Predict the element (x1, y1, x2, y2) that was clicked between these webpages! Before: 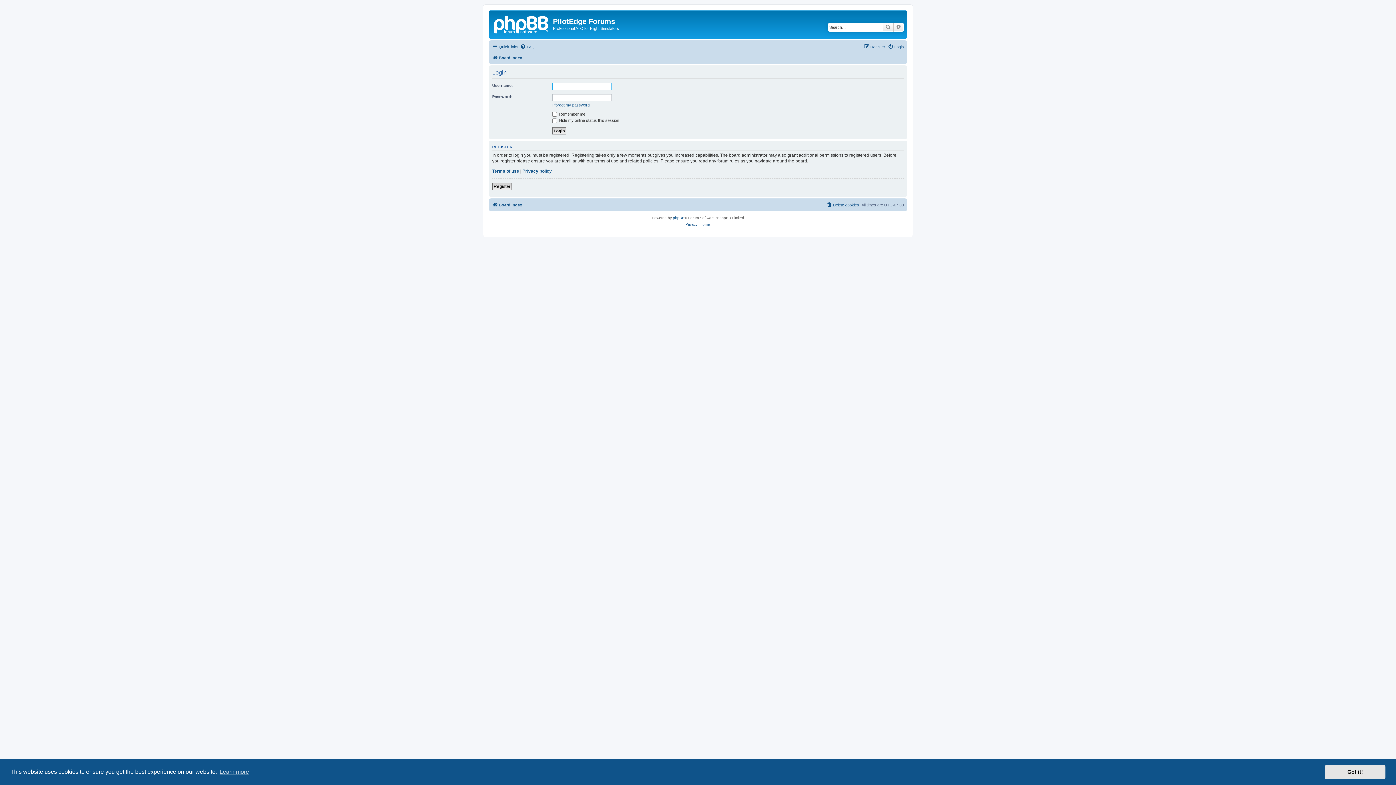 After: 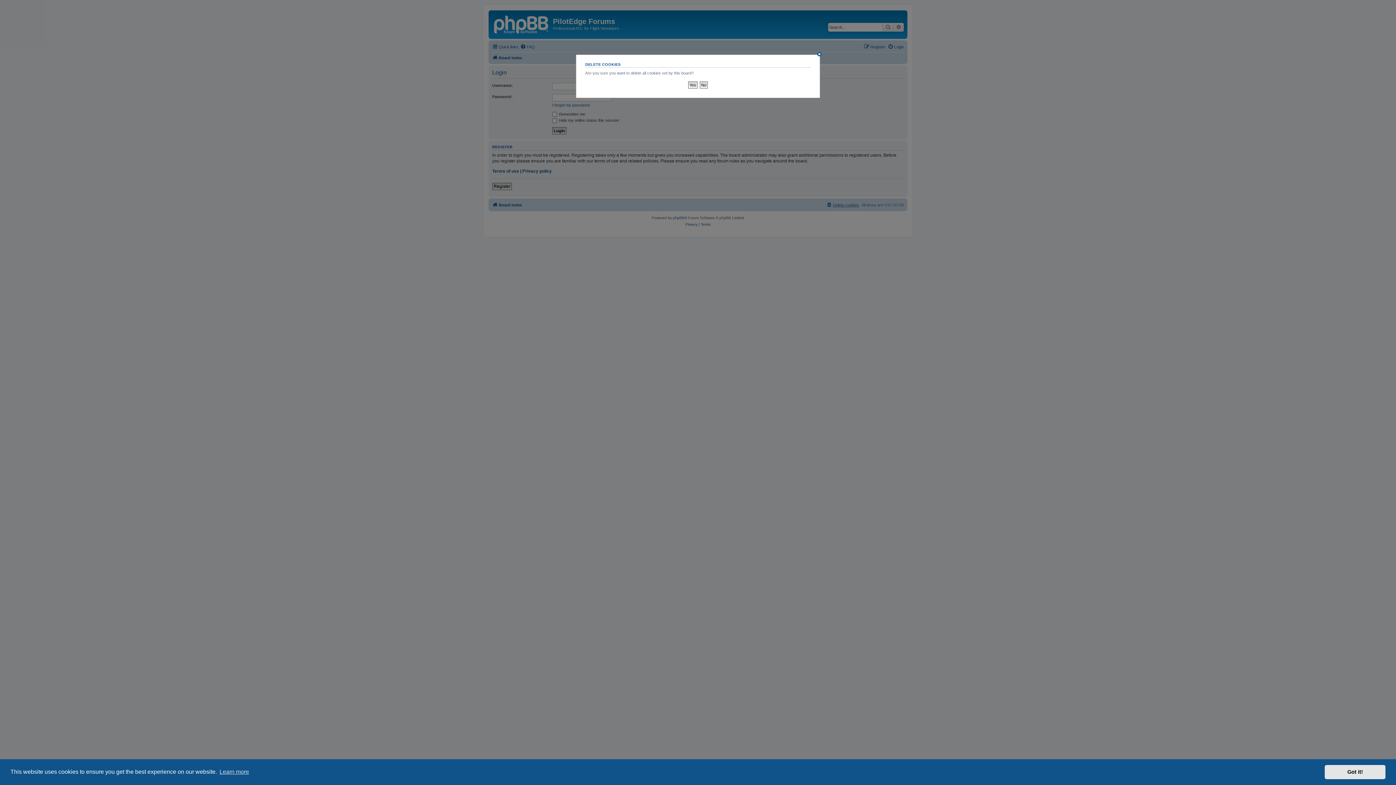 Action: label: Delete cookies bbox: (826, 200, 859, 209)